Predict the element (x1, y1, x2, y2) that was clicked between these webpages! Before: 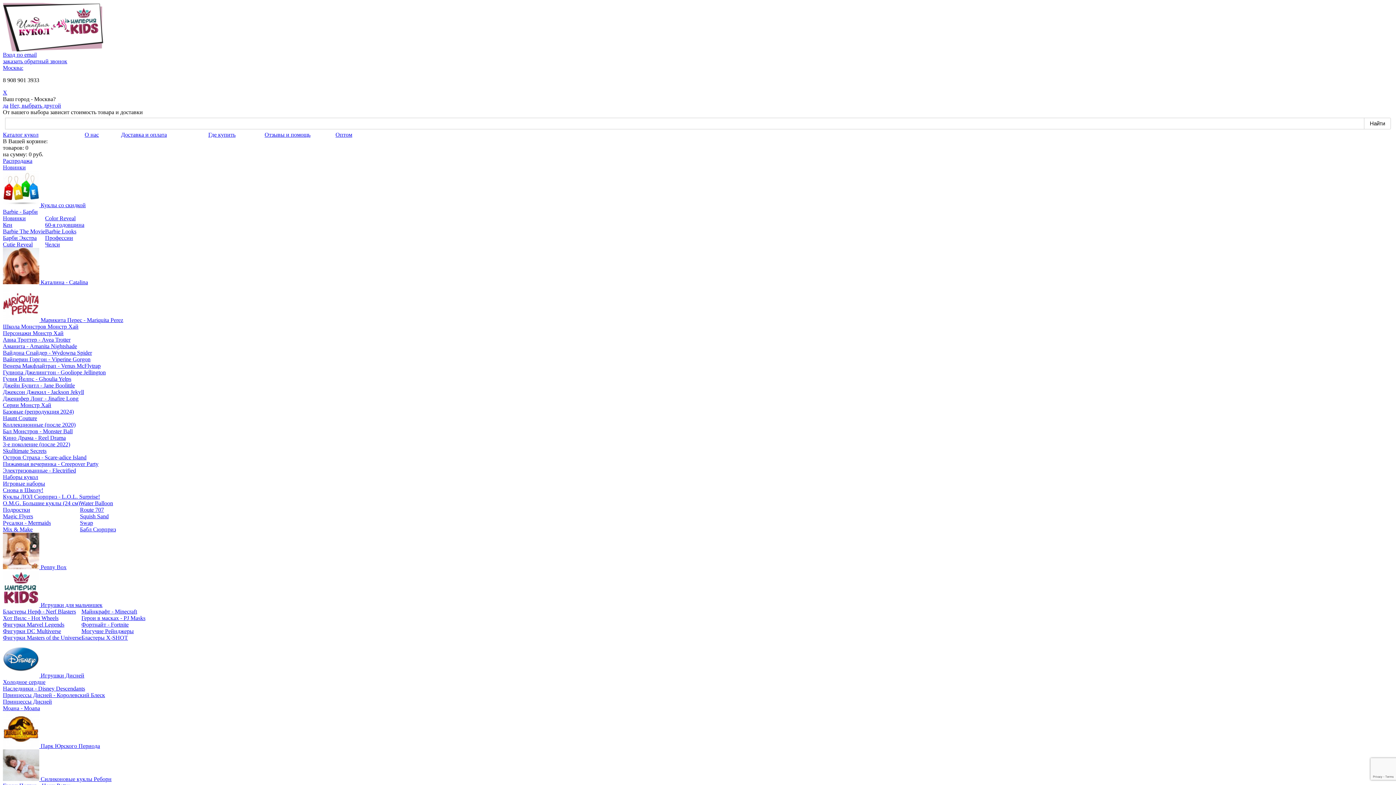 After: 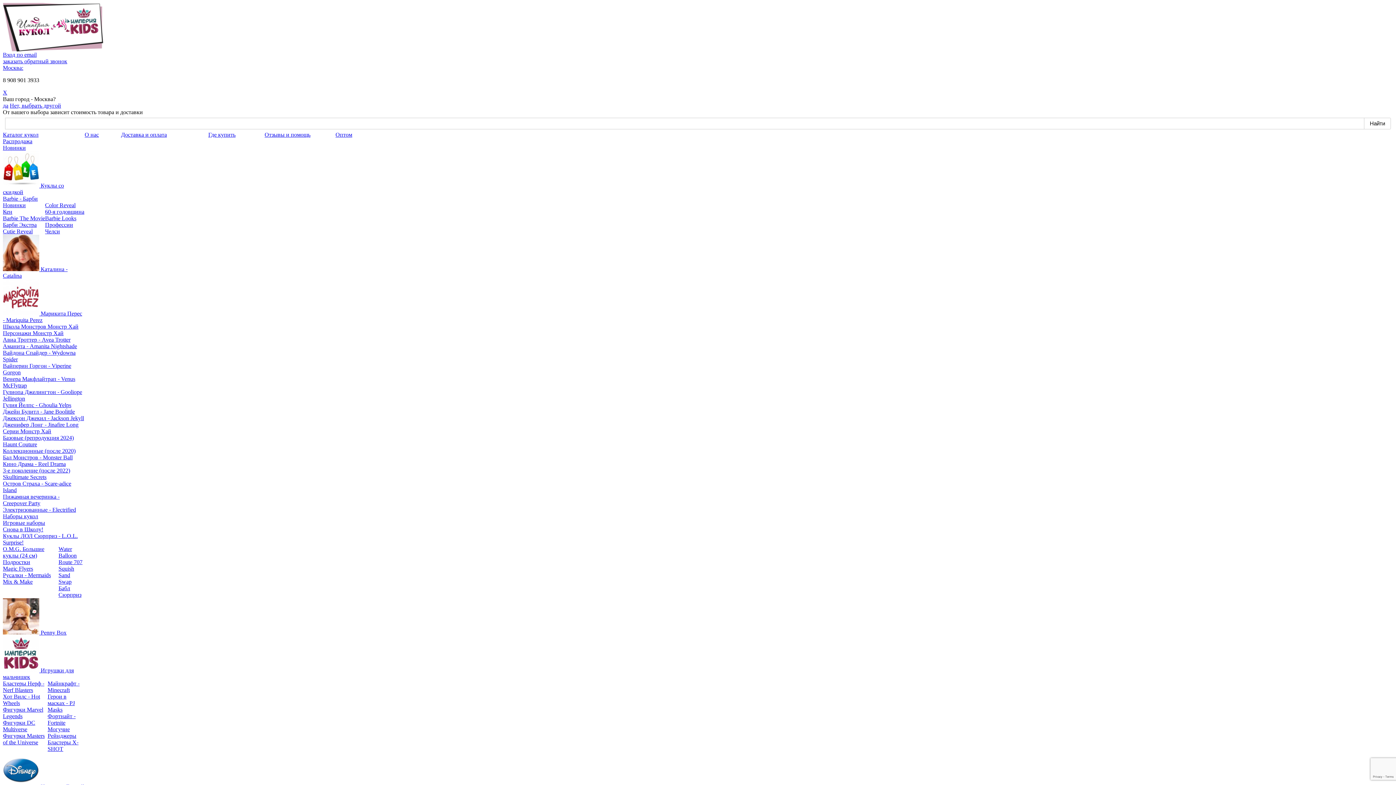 Action: bbox: (2, 493, 100, 500) label: Куклы ЛОЛ Сюрприз - L.O.L. Surprise!